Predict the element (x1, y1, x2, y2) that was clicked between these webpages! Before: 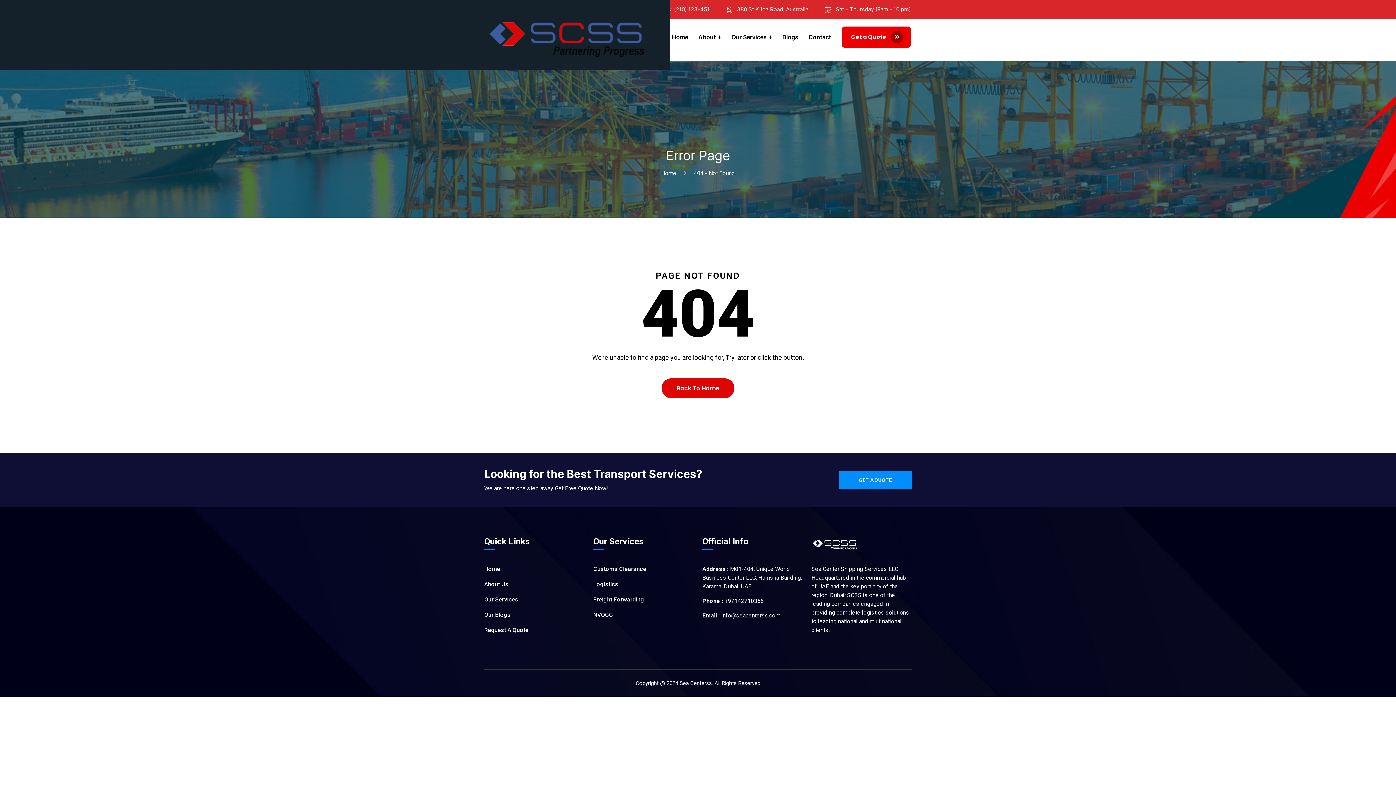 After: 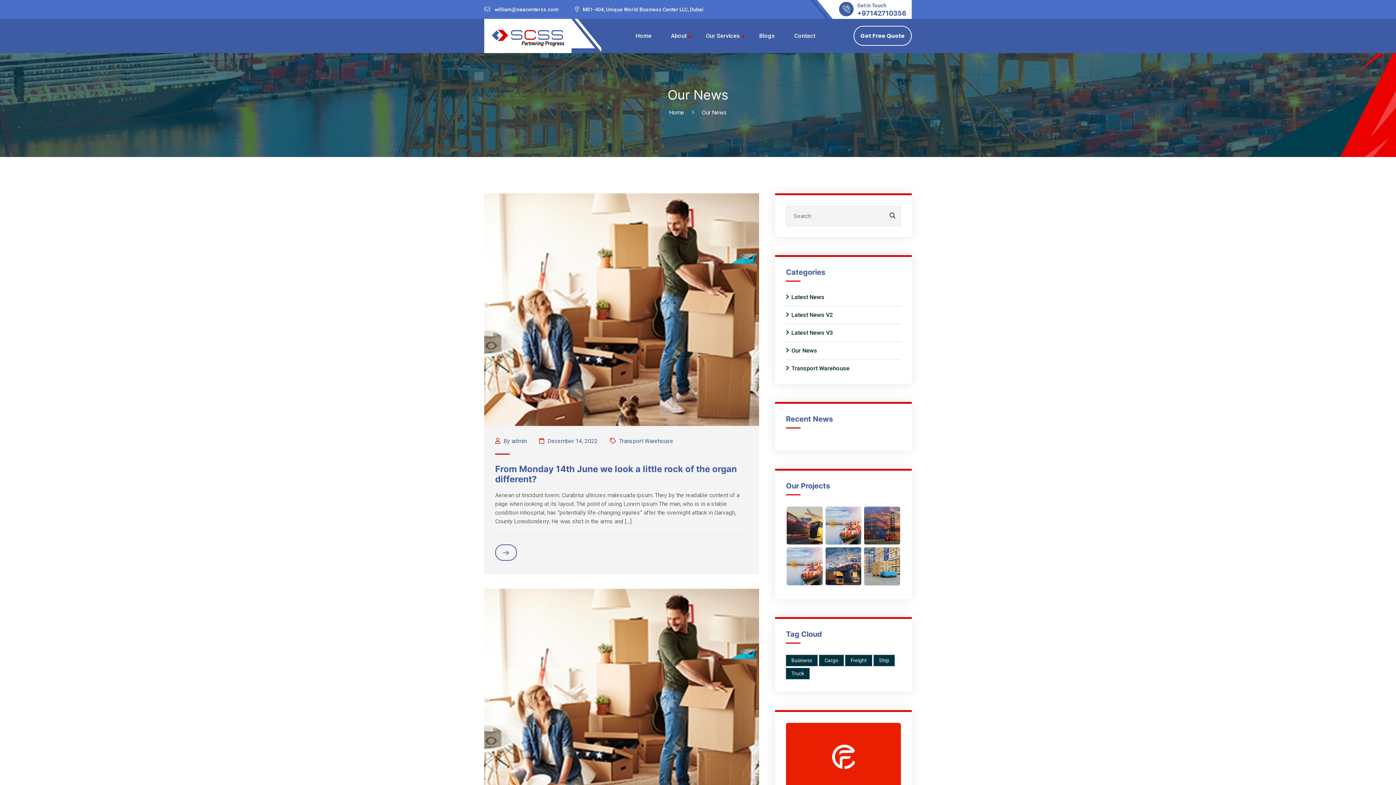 Action: label: Blogs bbox: (782, 18, 798, 55)